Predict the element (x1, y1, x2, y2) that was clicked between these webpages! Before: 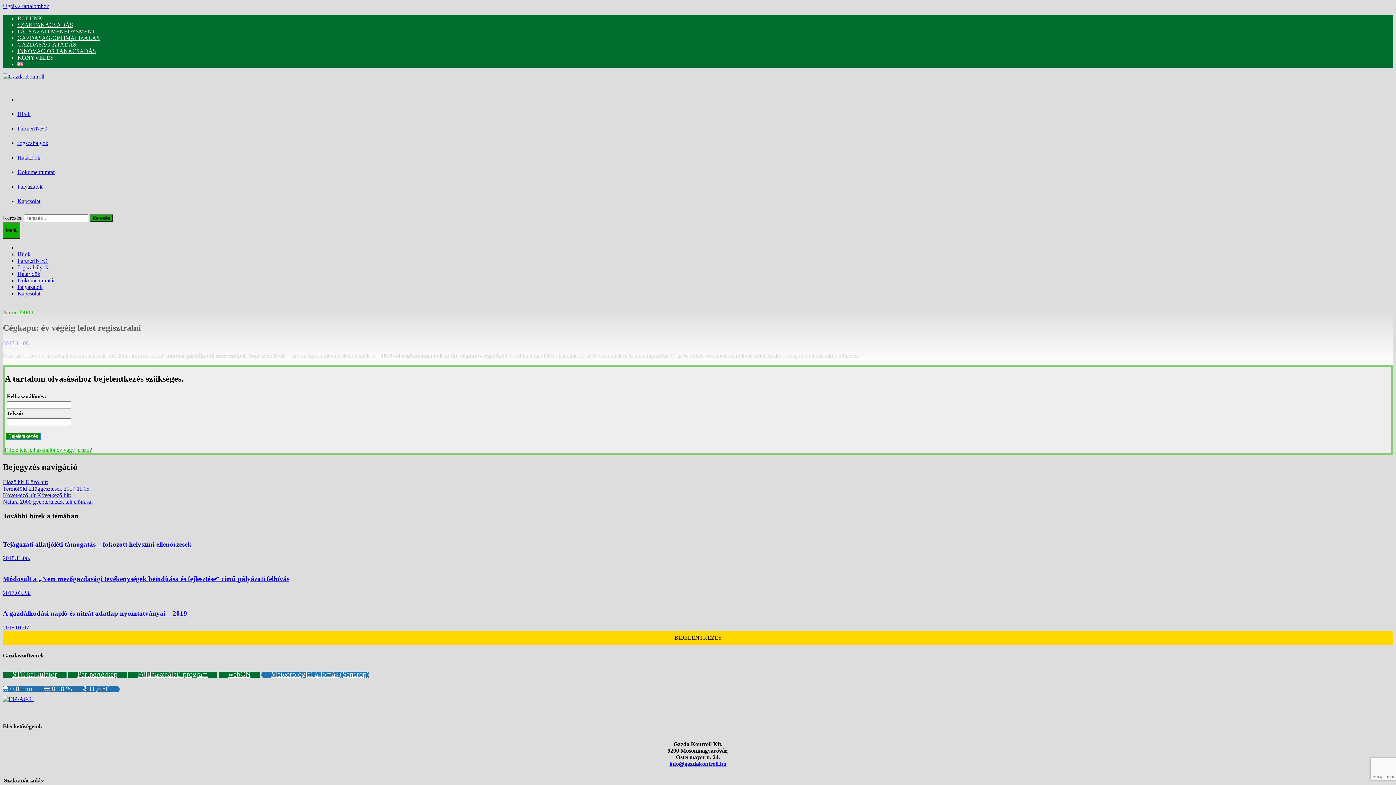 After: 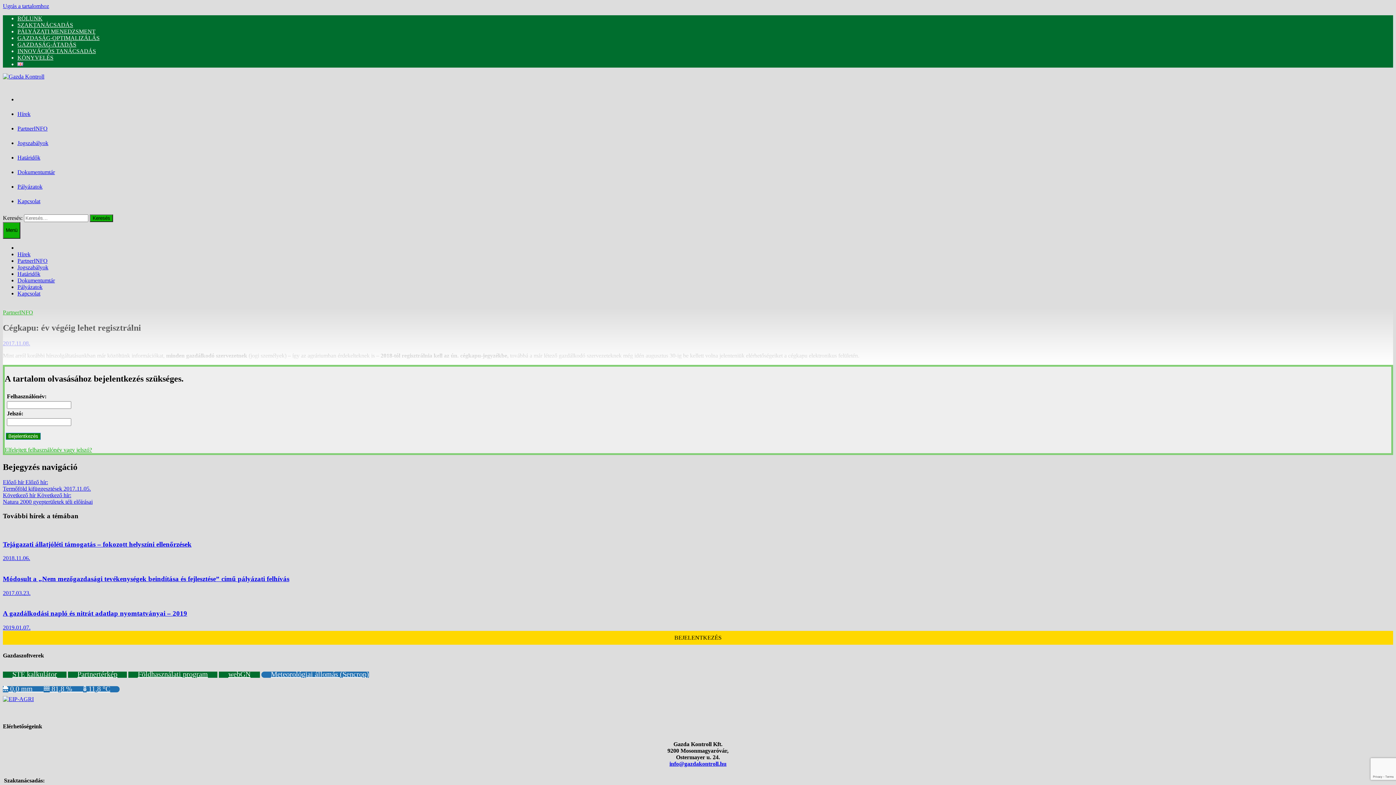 Action: label: webGN bbox: (218, 671, 260, 678)